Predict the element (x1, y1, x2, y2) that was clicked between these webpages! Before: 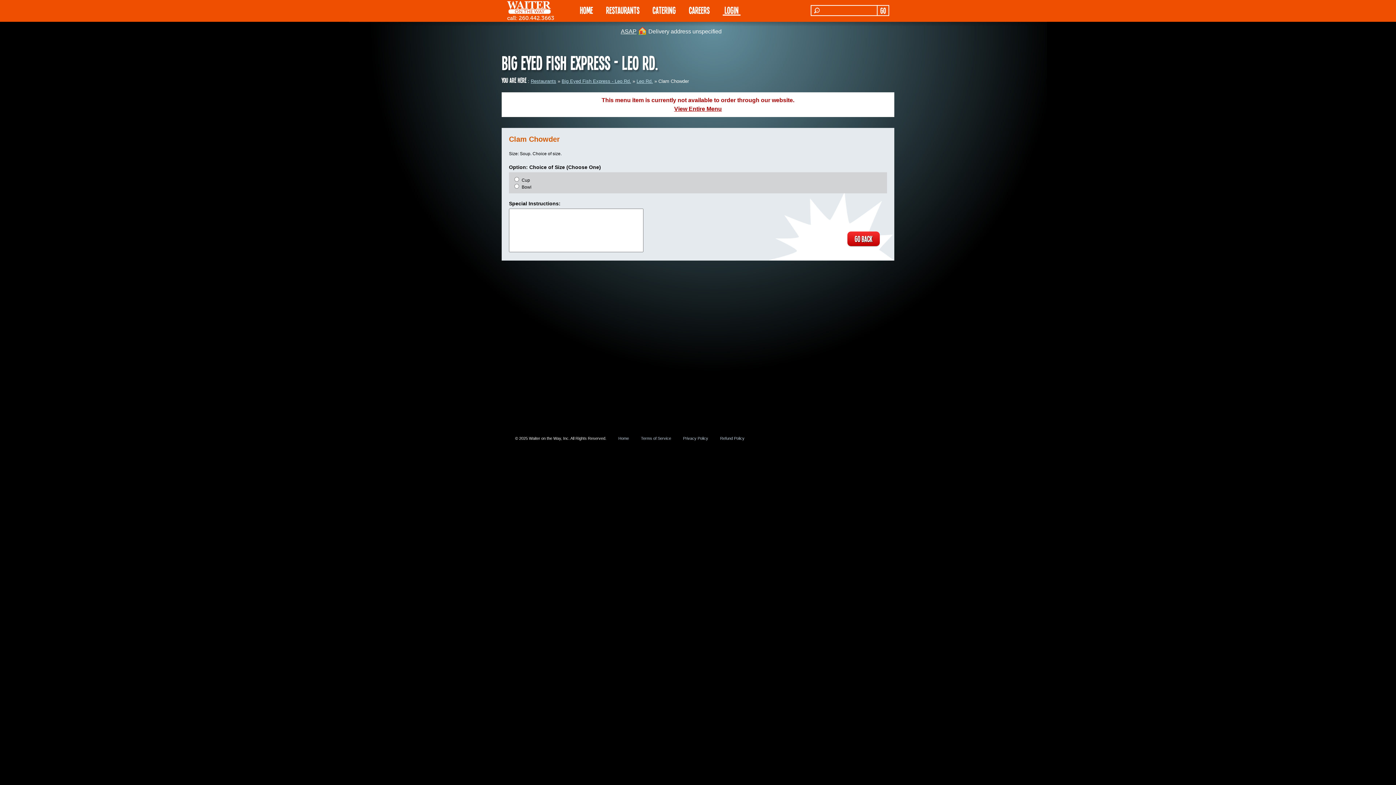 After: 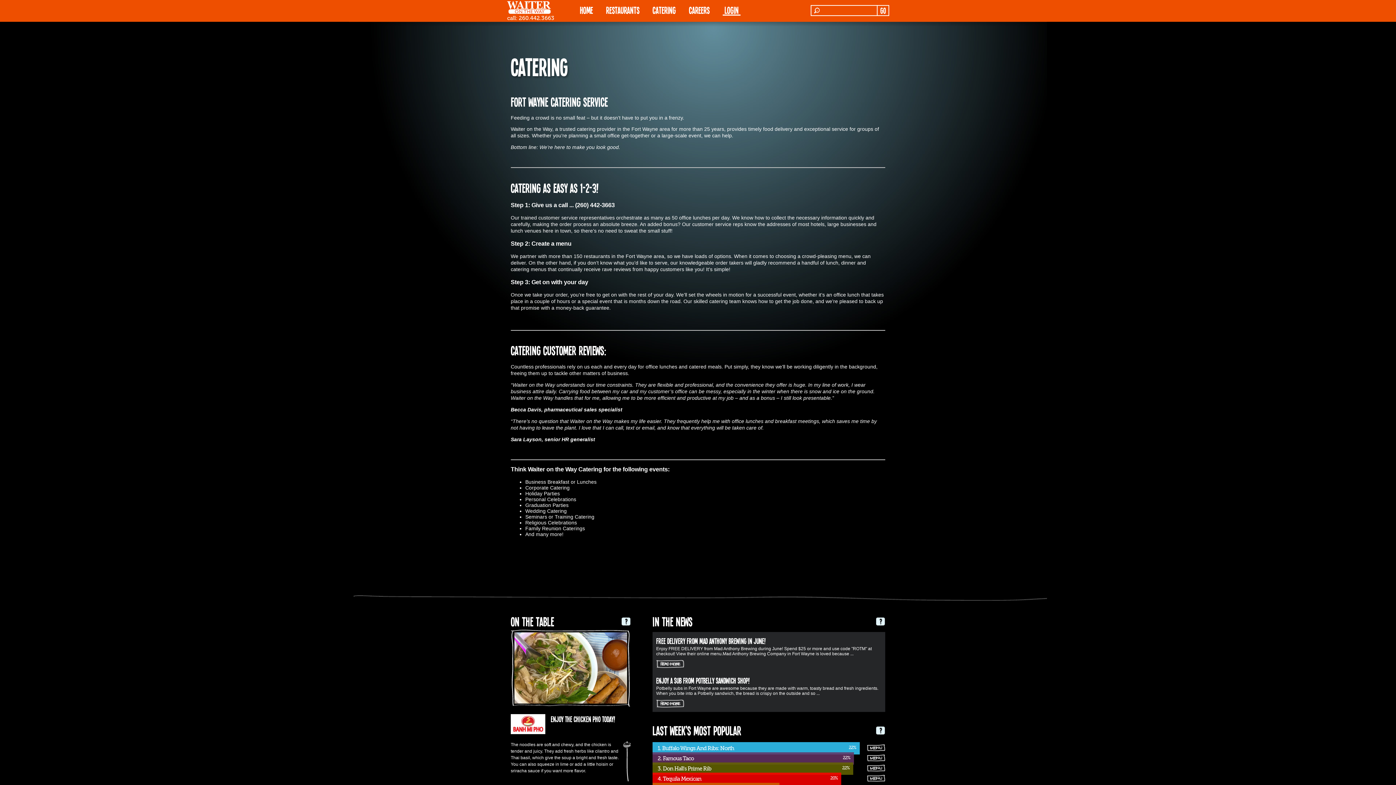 Action: bbox: (652, 4, 676, 16) label: CATERING